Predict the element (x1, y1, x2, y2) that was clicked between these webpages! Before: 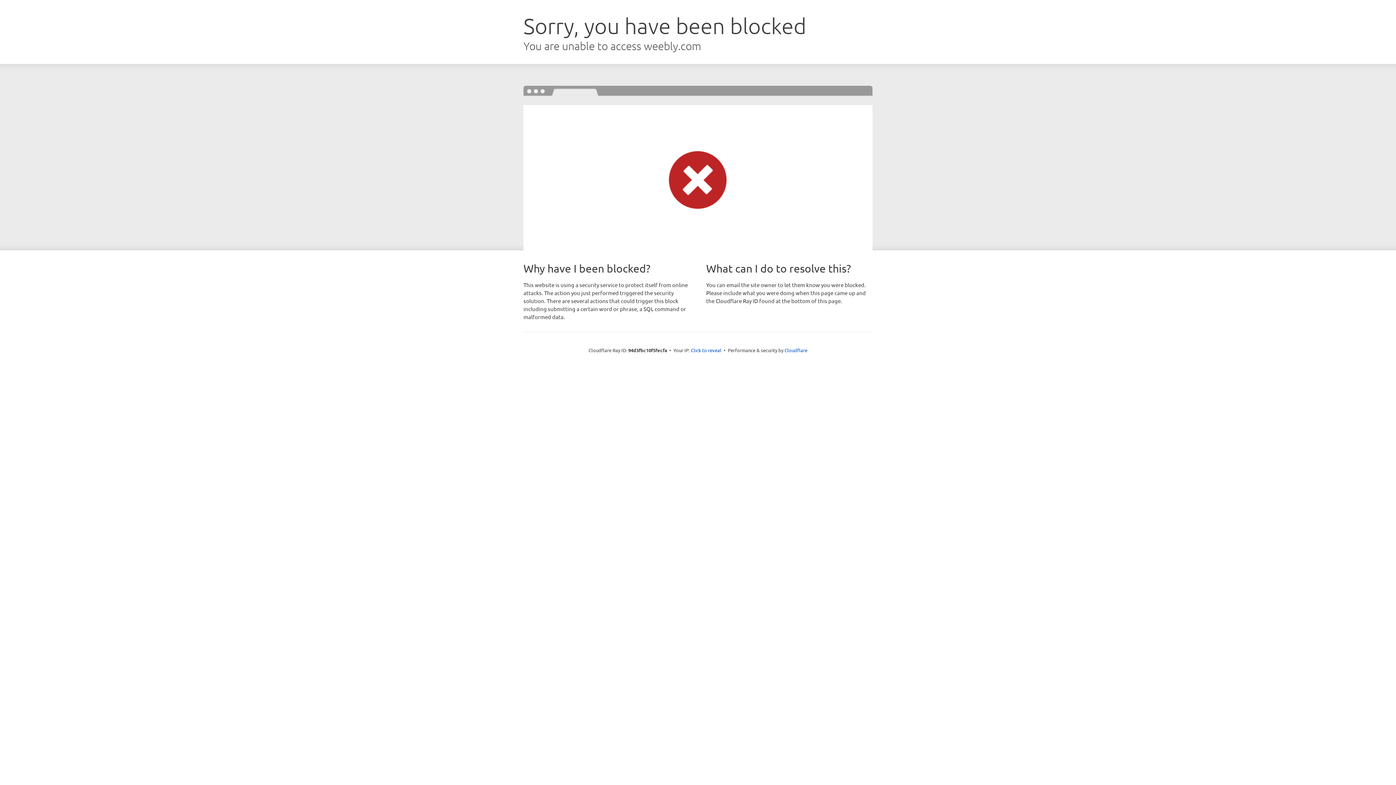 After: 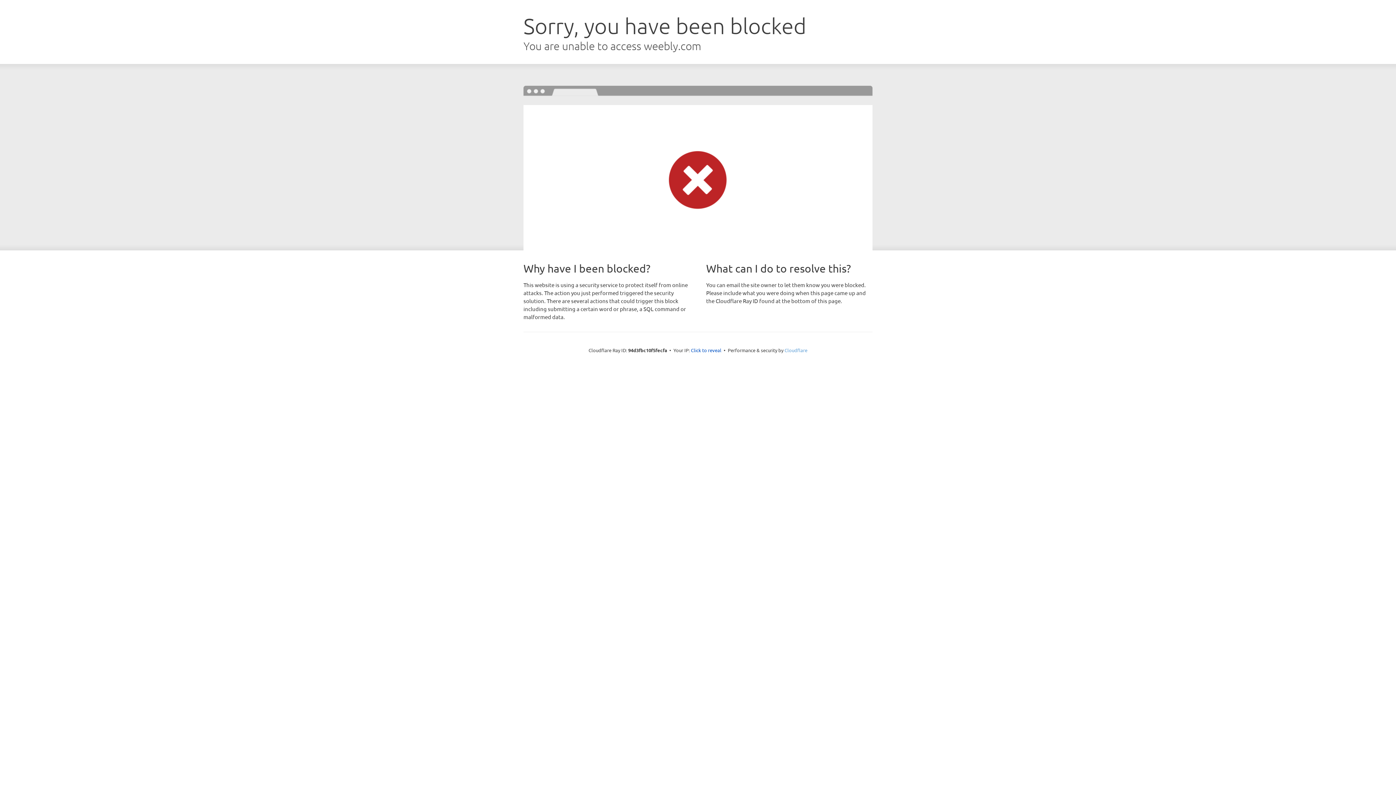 Action: label: Cloudflare bbox: (784, 347, 807, 353)